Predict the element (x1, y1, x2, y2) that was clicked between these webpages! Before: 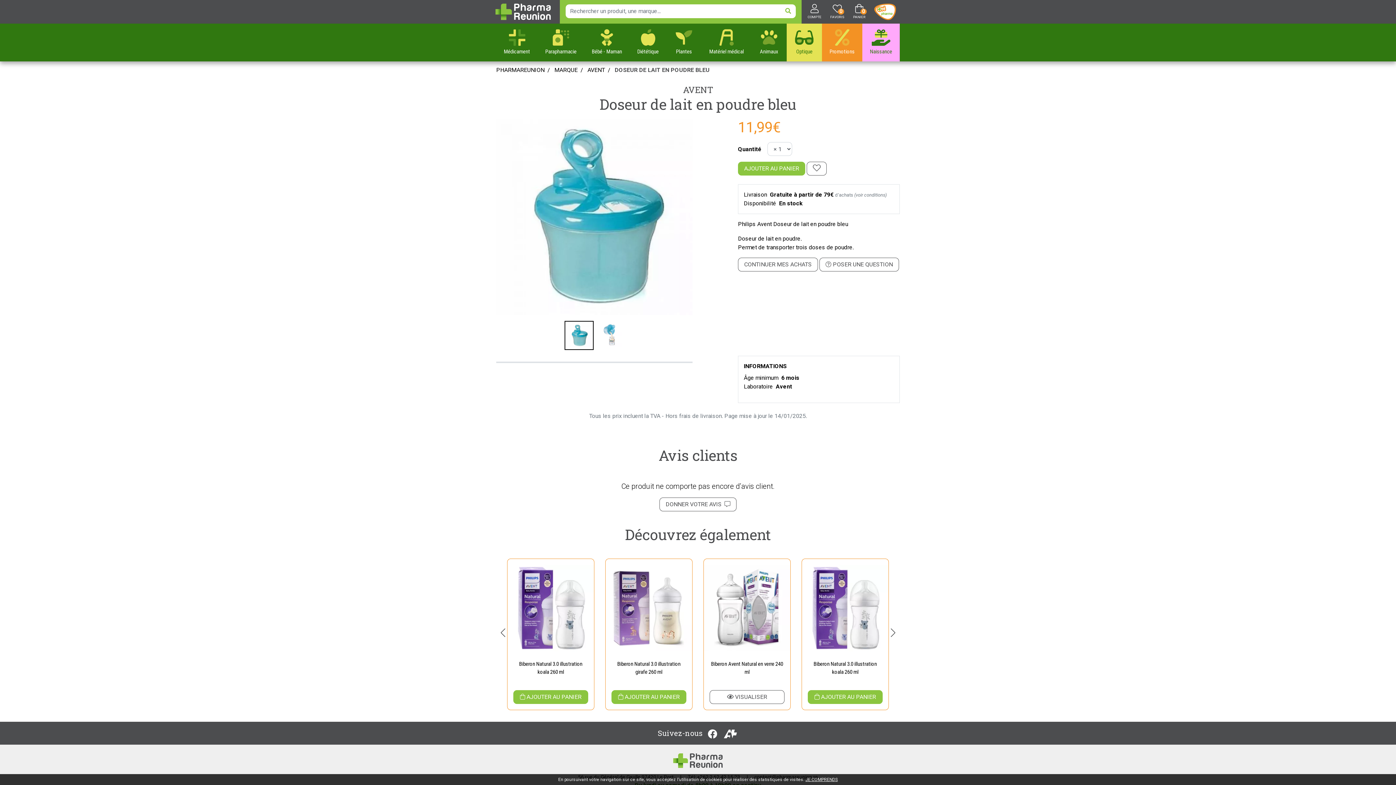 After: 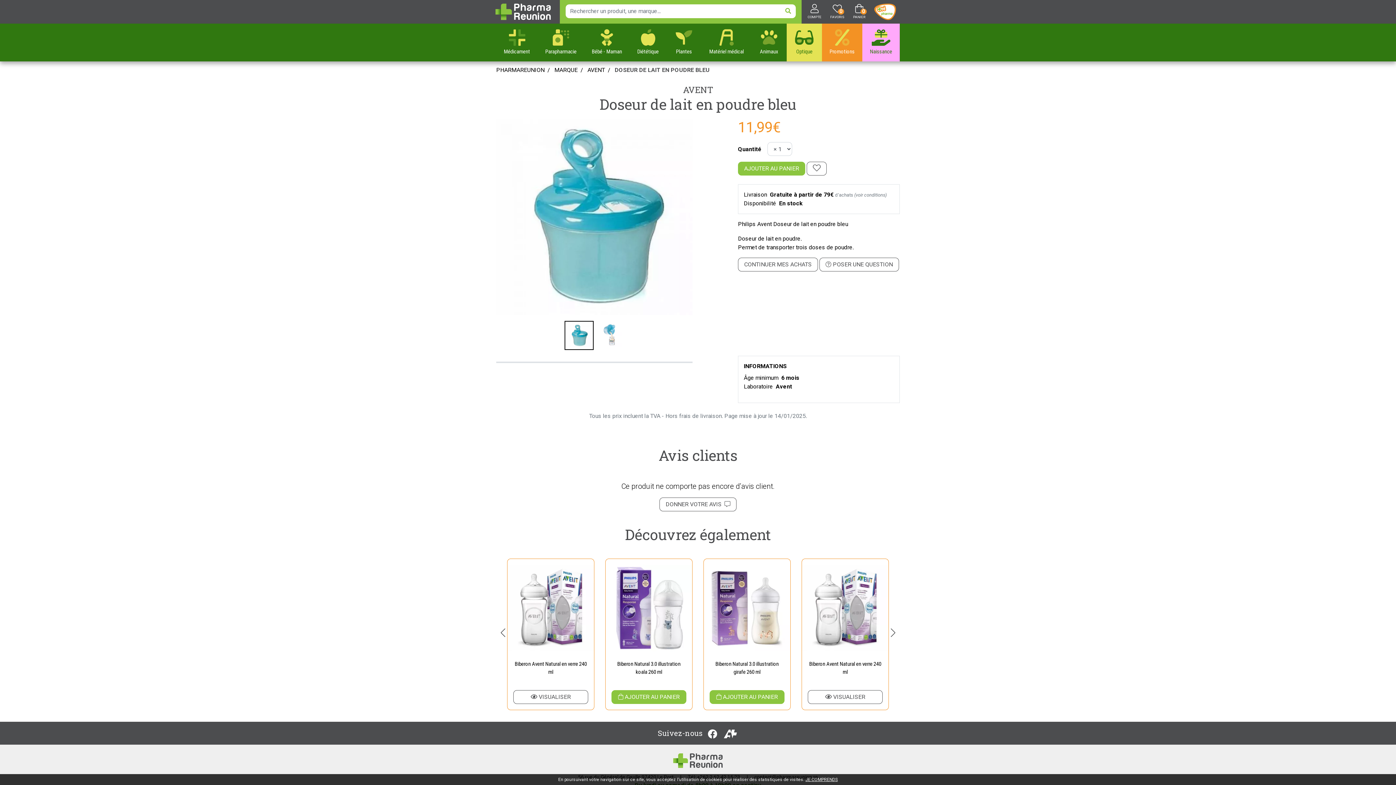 Action: label: Previous slide bbox: (498, 624, 508, 640)